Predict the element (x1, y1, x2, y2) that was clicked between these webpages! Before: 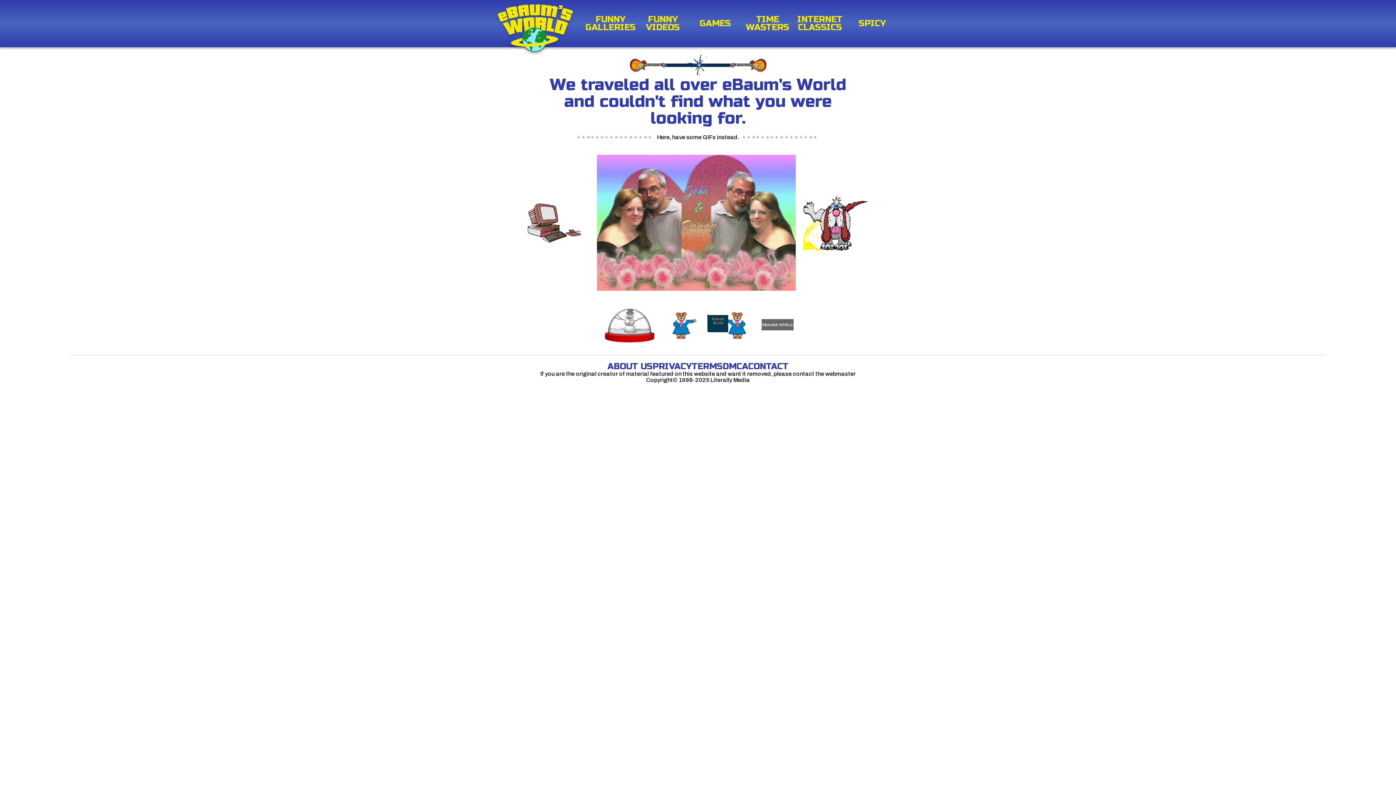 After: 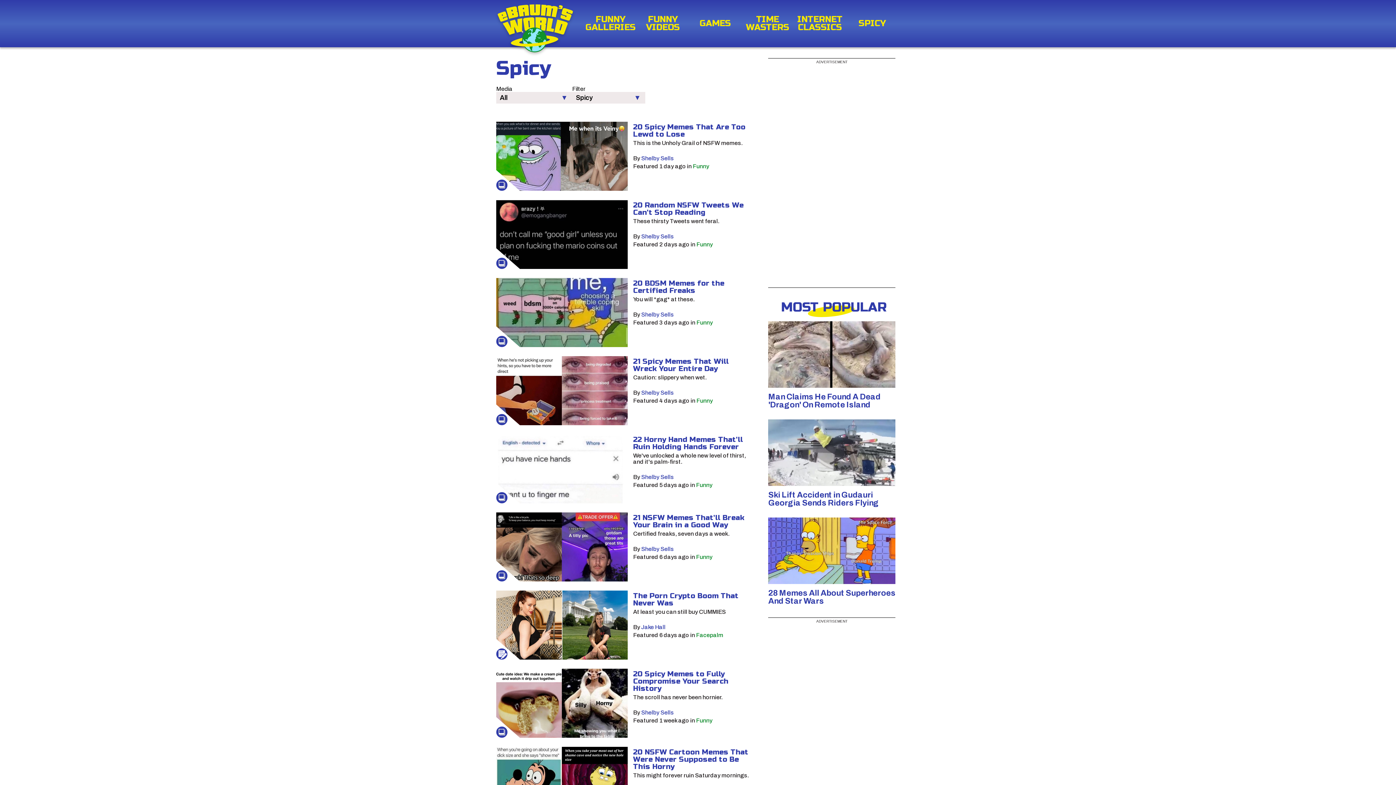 Action: label: SPICY bbox: (846, 19, 898, 27)